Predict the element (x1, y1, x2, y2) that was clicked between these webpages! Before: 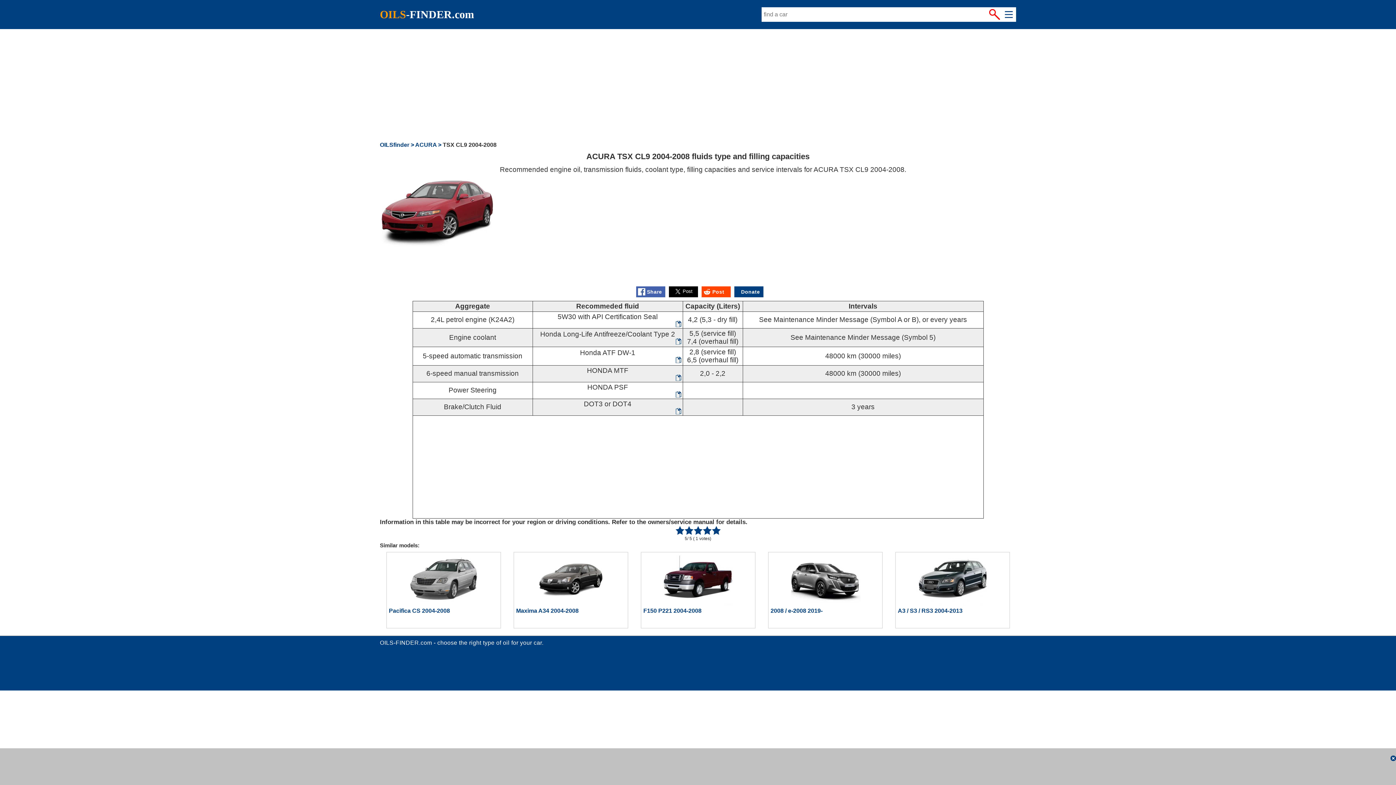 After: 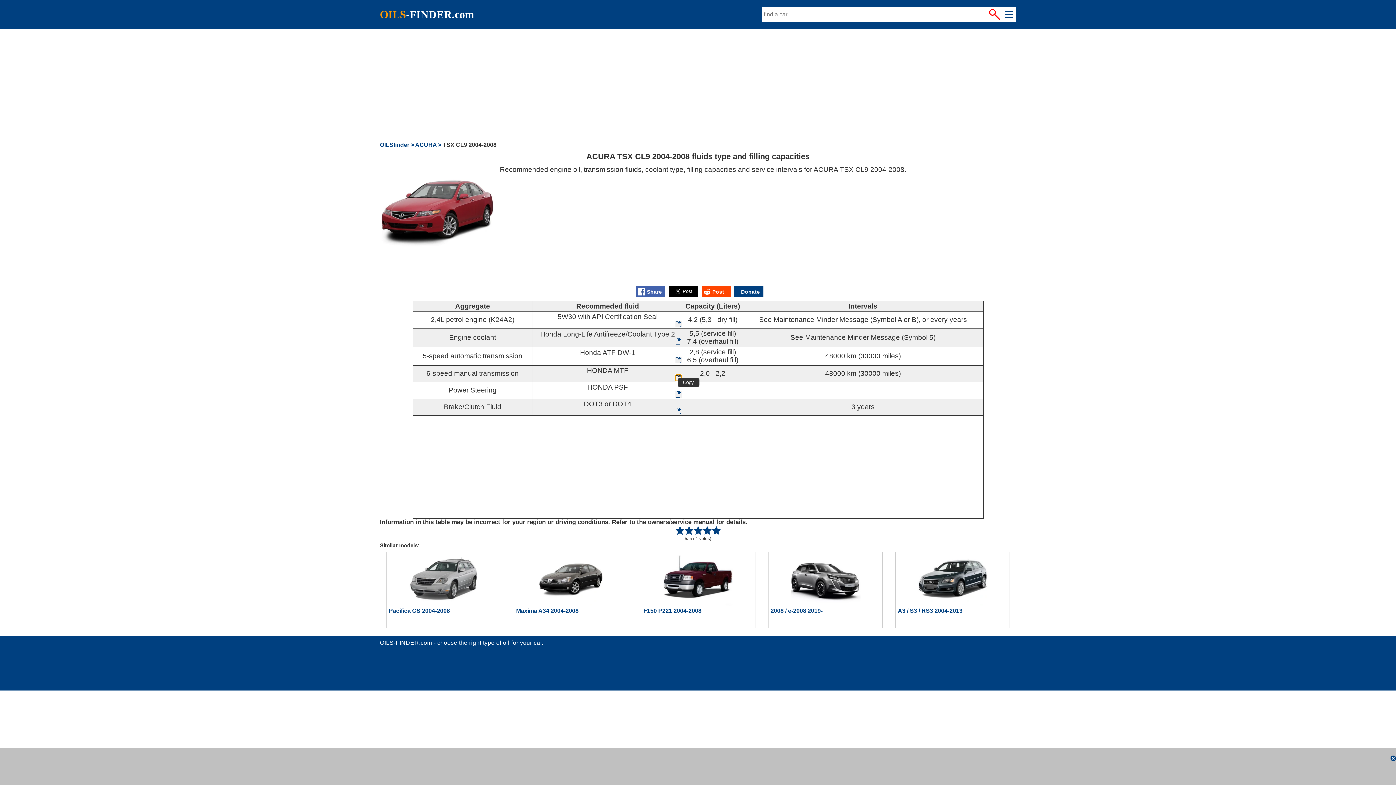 Action: bbox: (675, 374, 681, 381)